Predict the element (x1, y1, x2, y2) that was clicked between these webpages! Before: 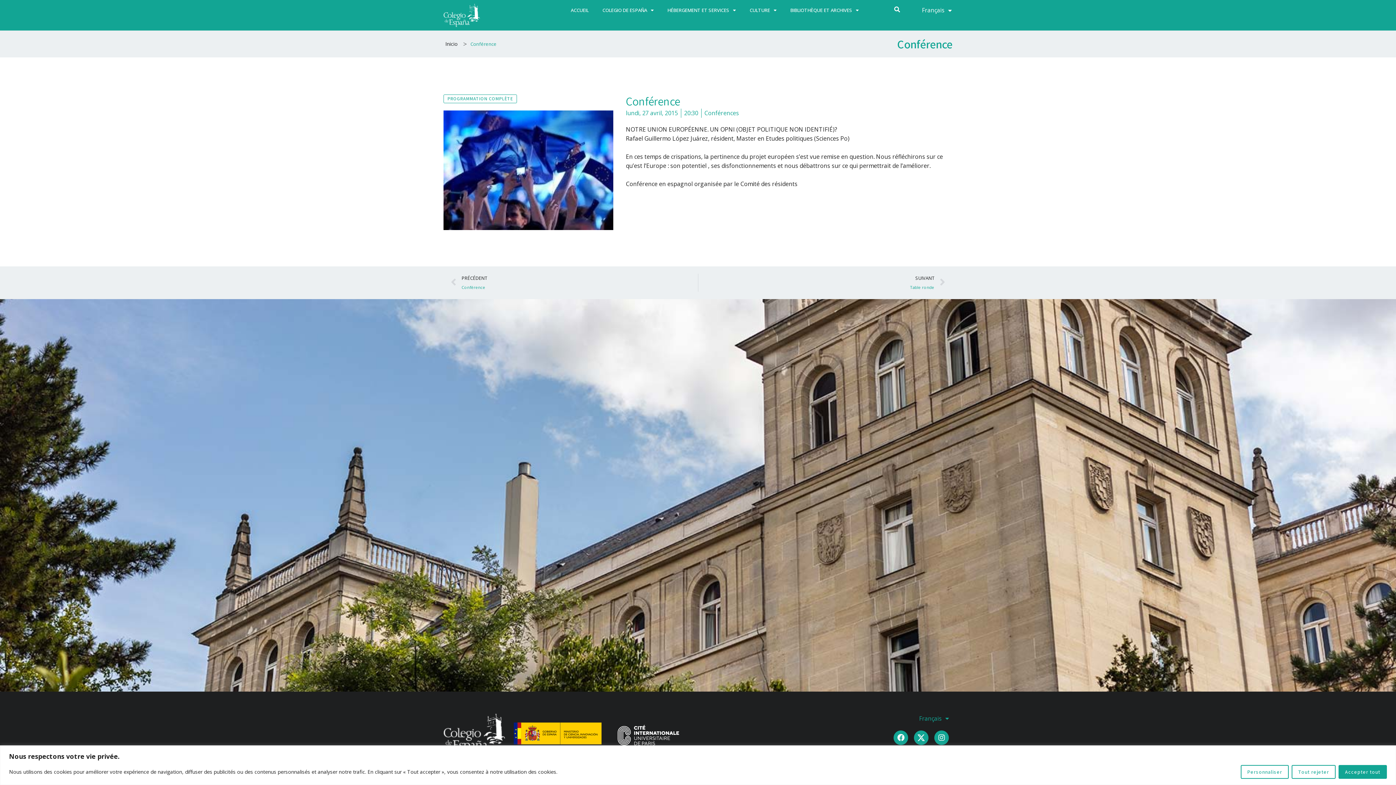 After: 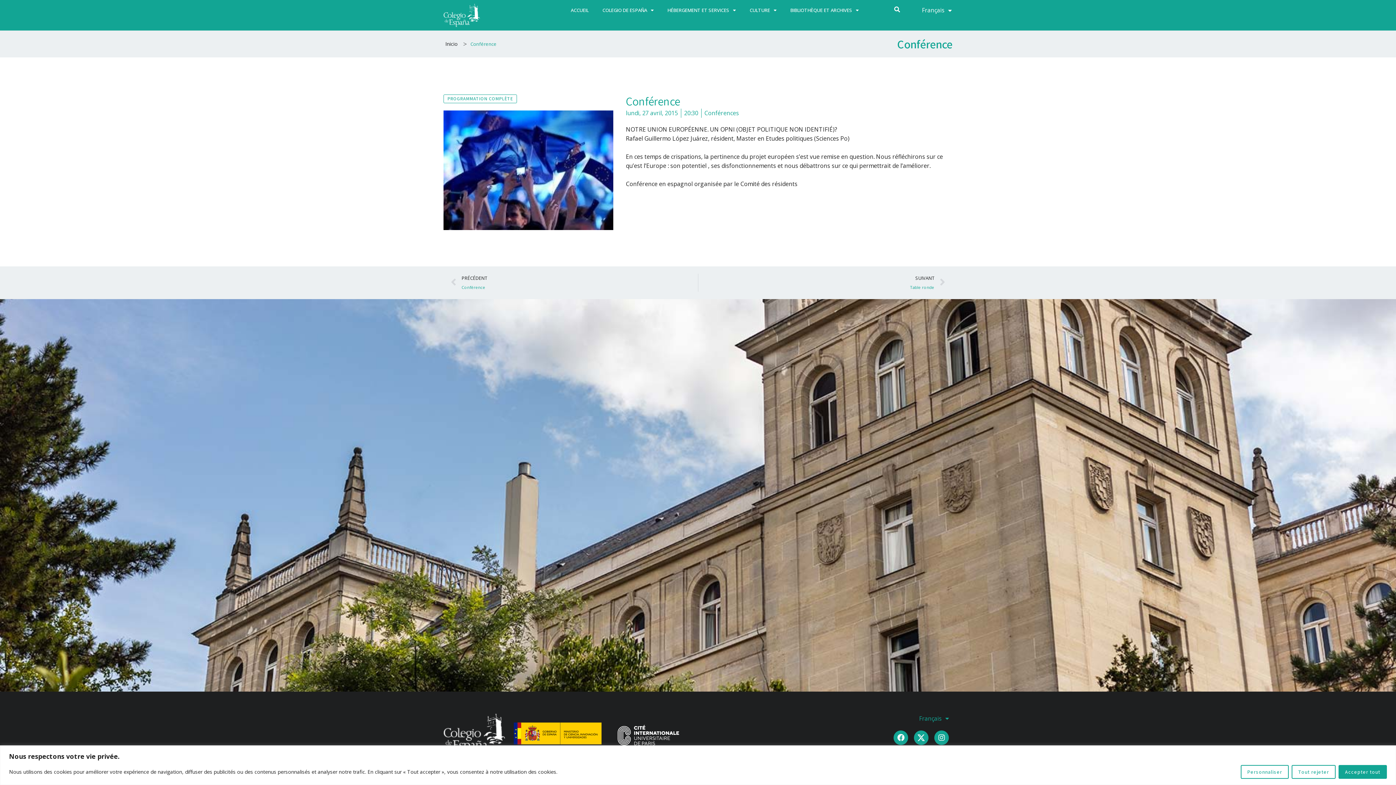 Action: bbox: (617, 725, 679, 745)